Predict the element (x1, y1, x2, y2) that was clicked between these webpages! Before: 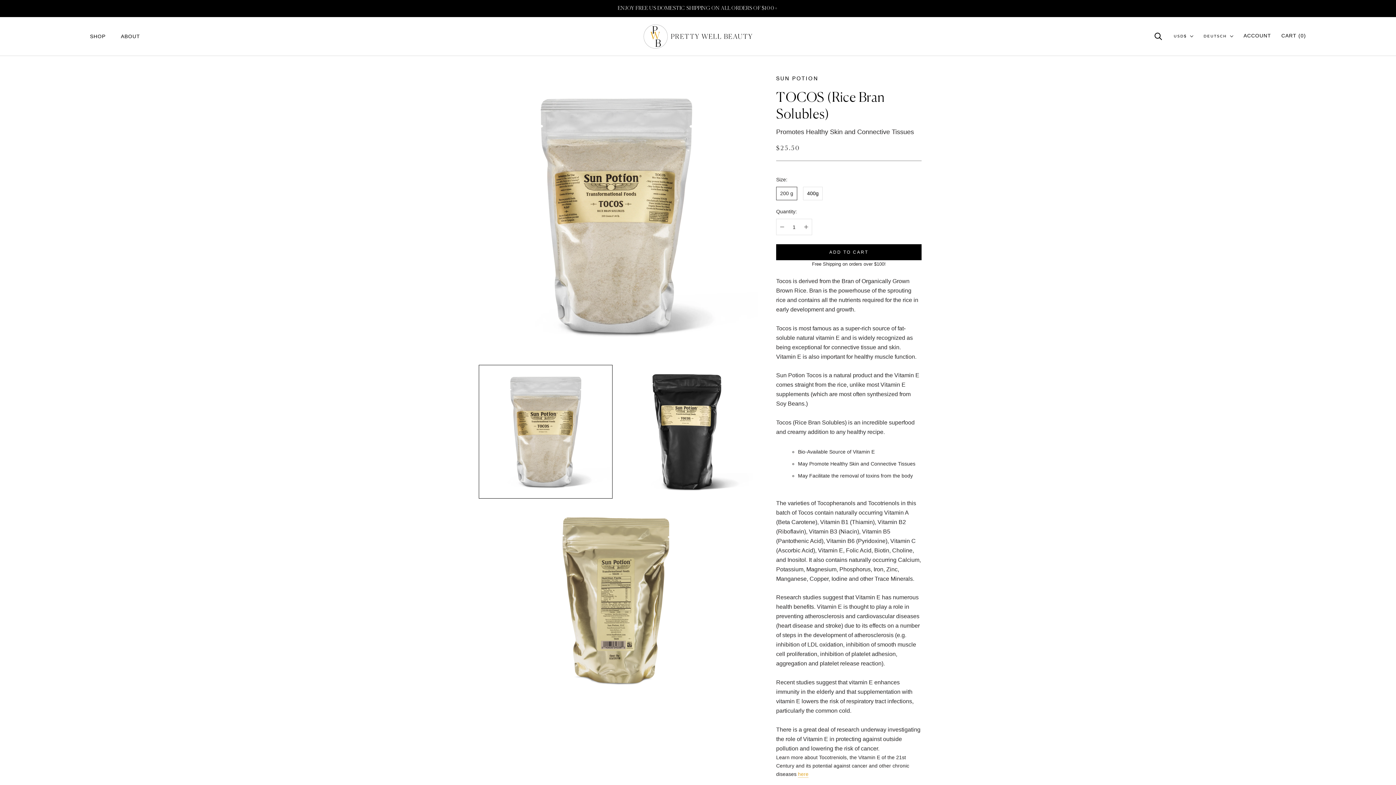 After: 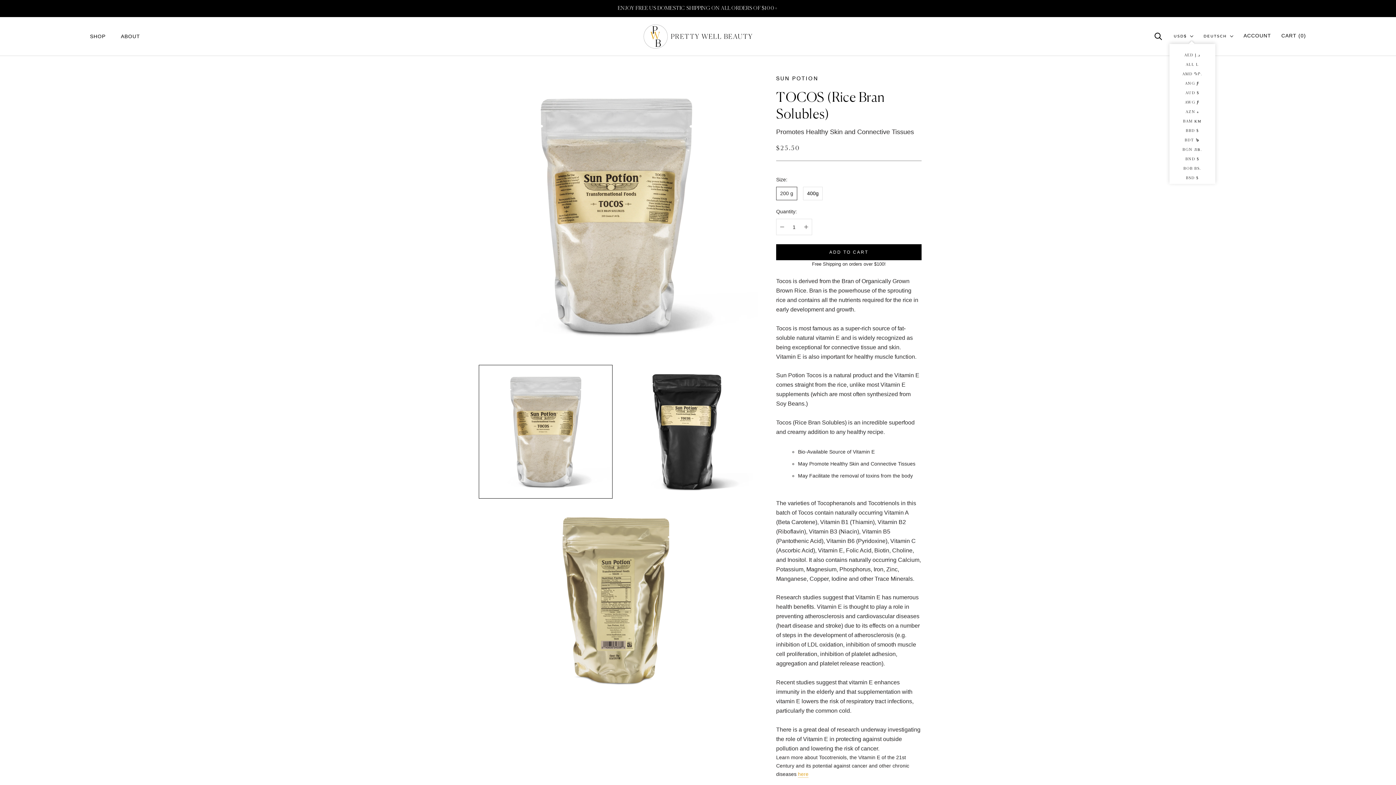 Action: label: USD$ bbox: (1174, 32, 1193, 39)